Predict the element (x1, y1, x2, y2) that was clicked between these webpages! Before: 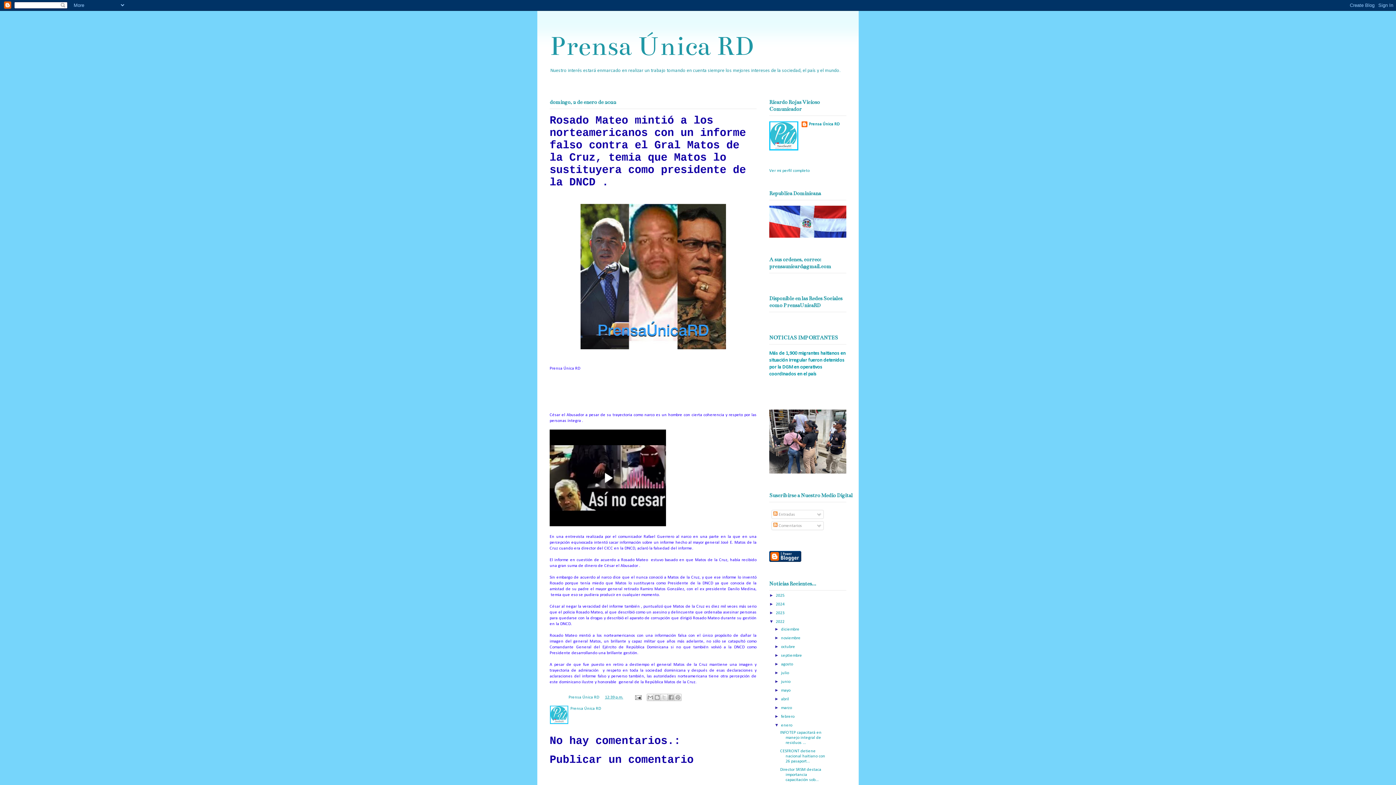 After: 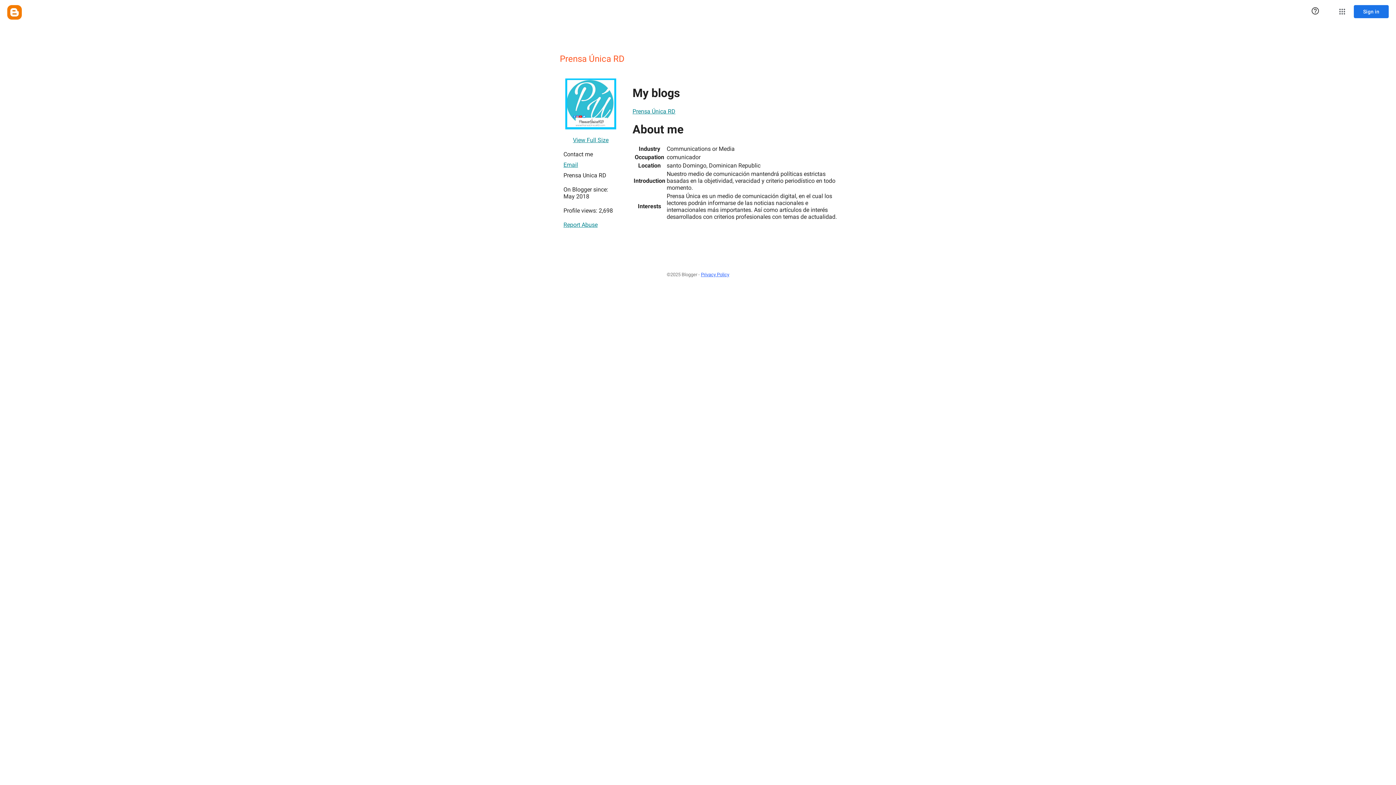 Action: bbox: (568, 695, 600, 699) label: Prensa Única RD 